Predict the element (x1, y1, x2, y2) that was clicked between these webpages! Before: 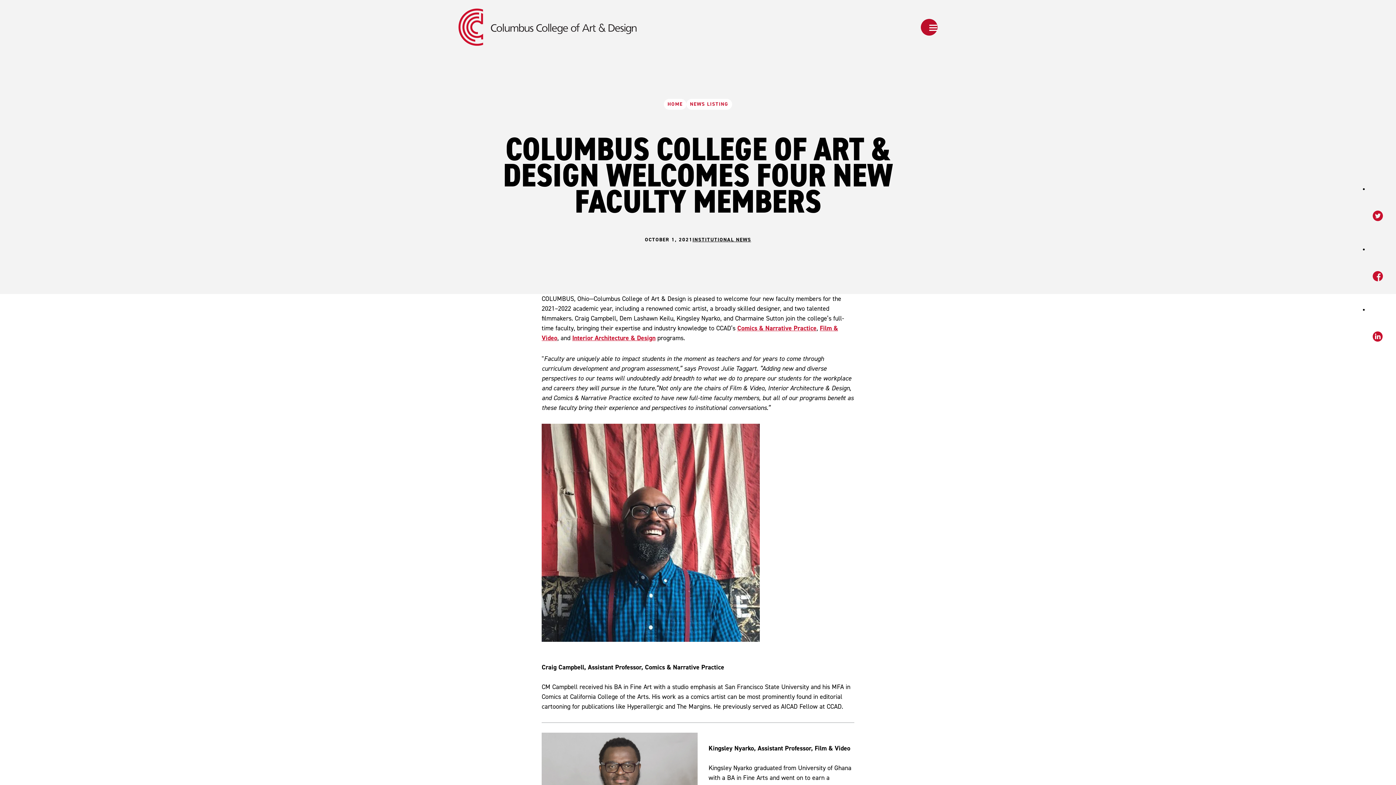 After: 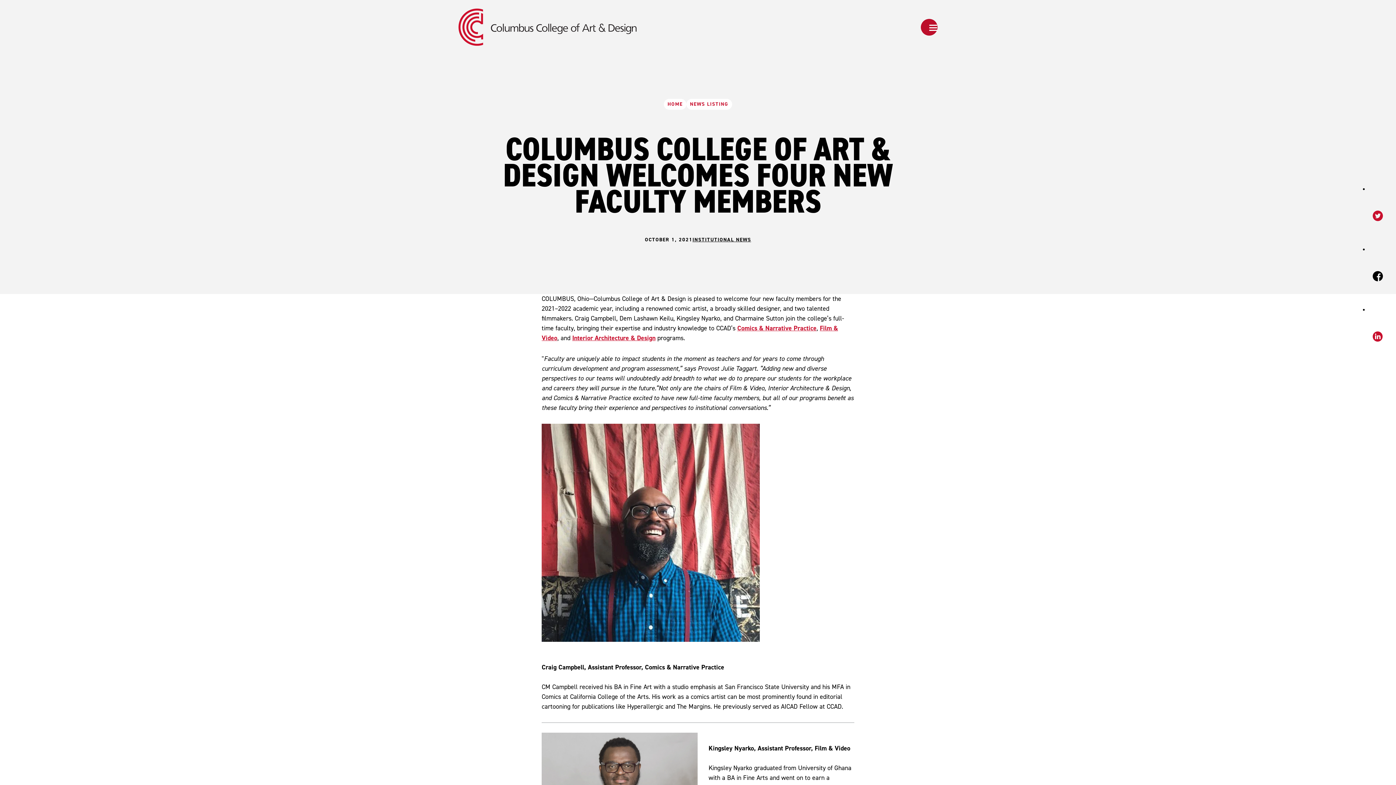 Action: label: Share to Facebook bbox: (1369, 246, 1386, 306)